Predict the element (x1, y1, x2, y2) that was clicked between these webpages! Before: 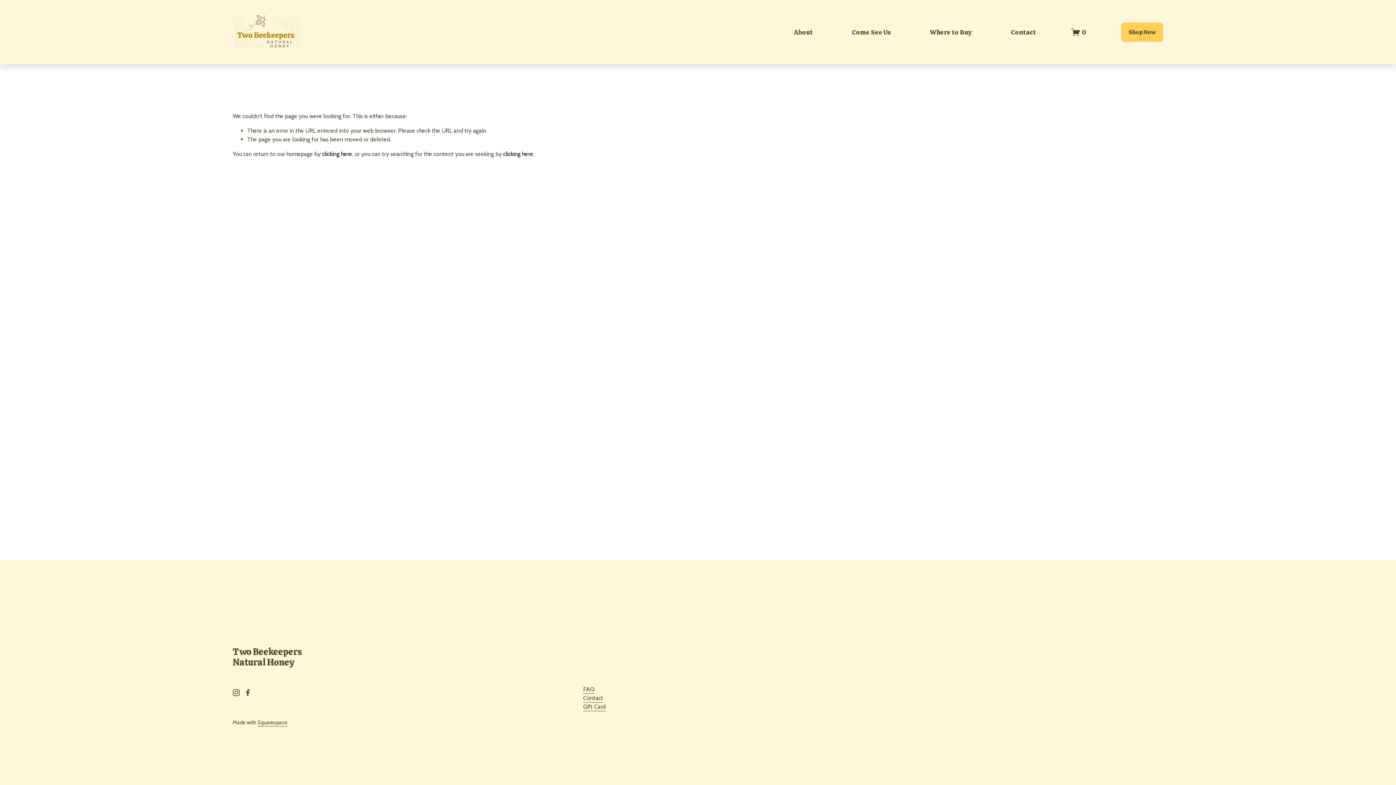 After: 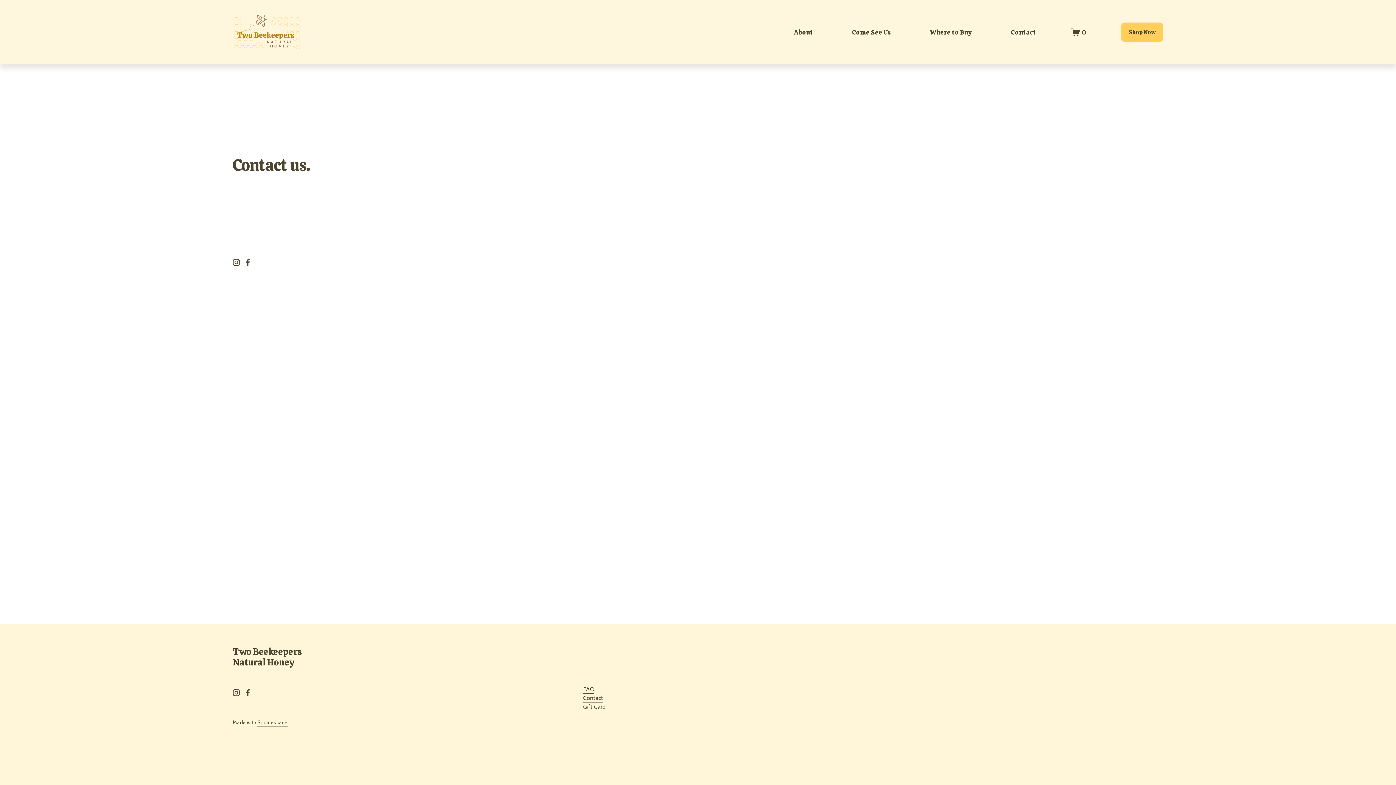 Action: bbox: (583, 694, 603, 703) label: Contact